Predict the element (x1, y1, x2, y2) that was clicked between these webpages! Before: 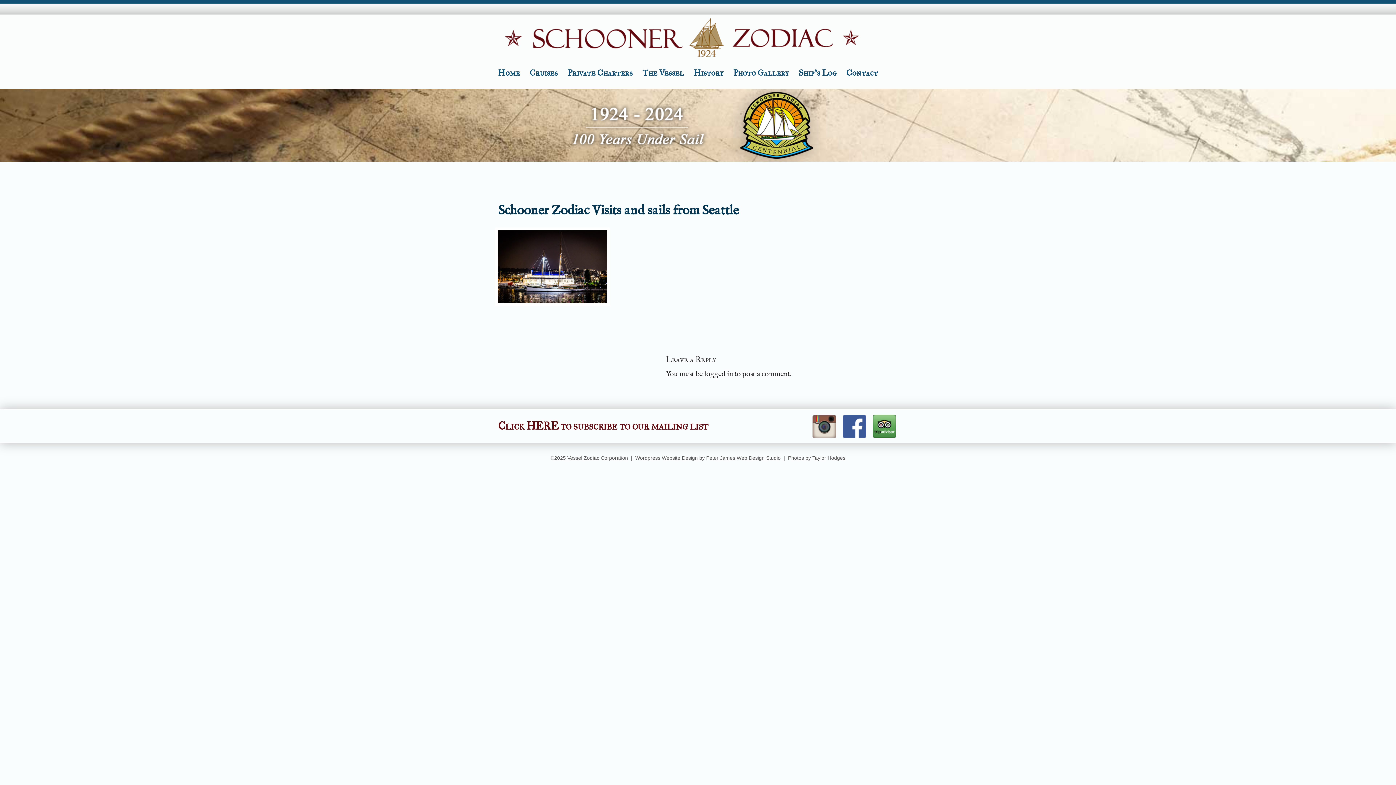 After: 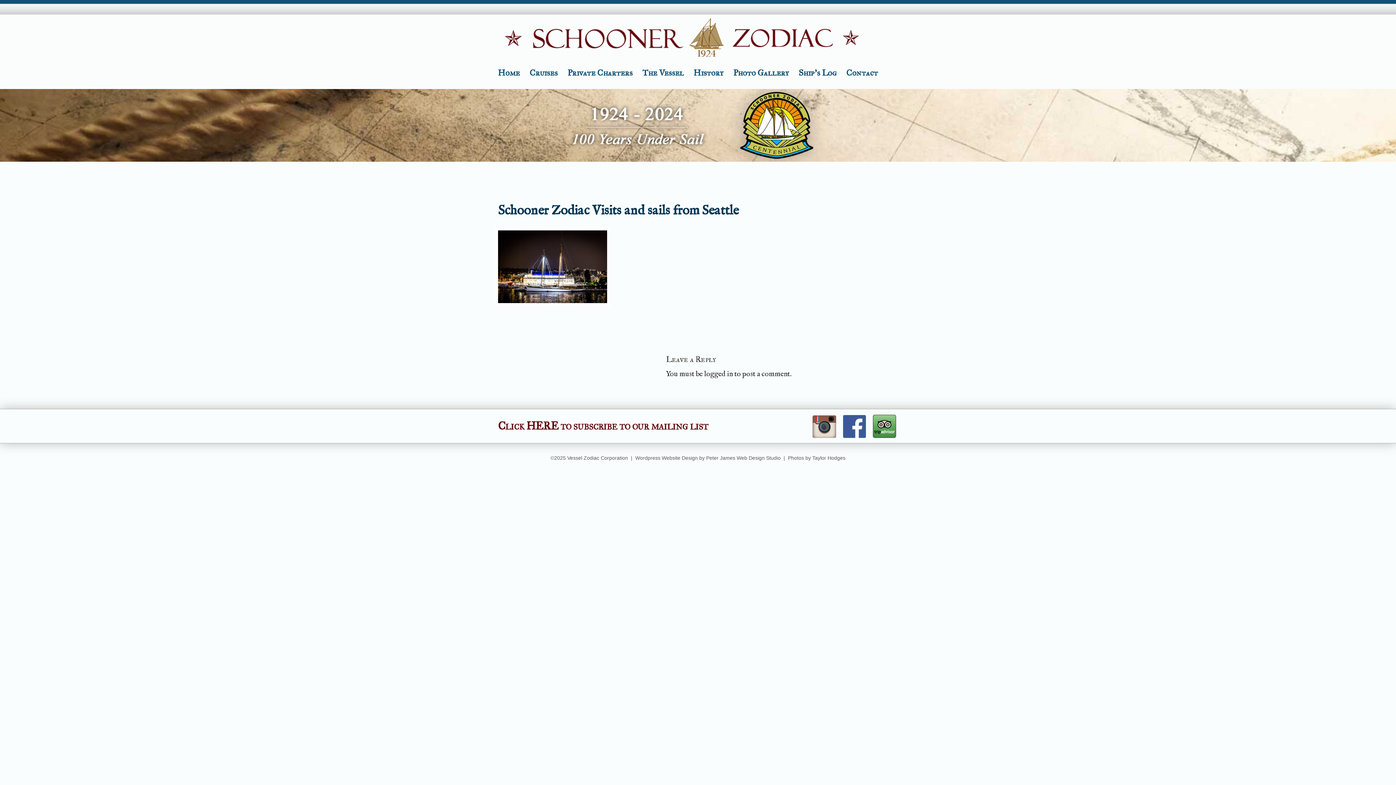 Action: bbox: (498, 419, 708, 432) label: Click HERE to subscribe to our mailing list